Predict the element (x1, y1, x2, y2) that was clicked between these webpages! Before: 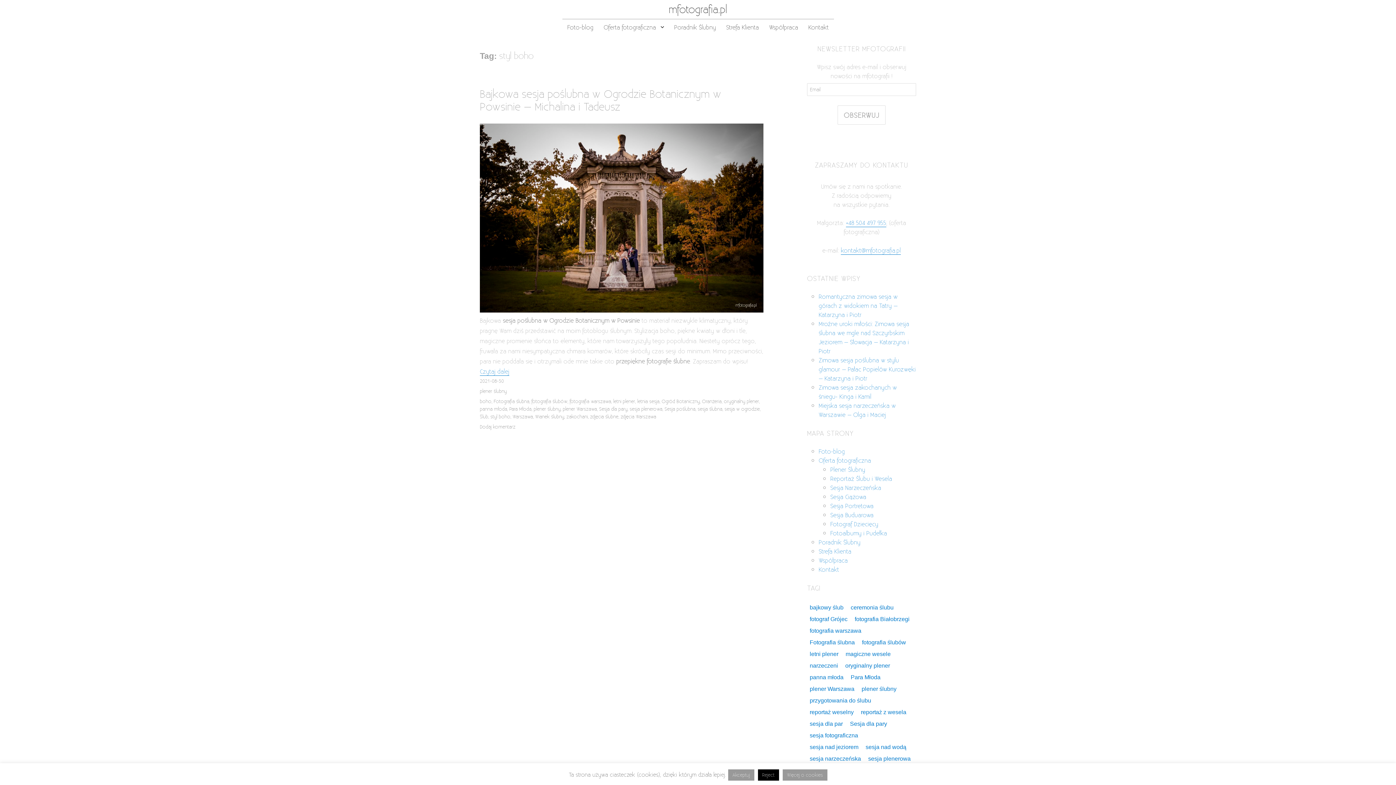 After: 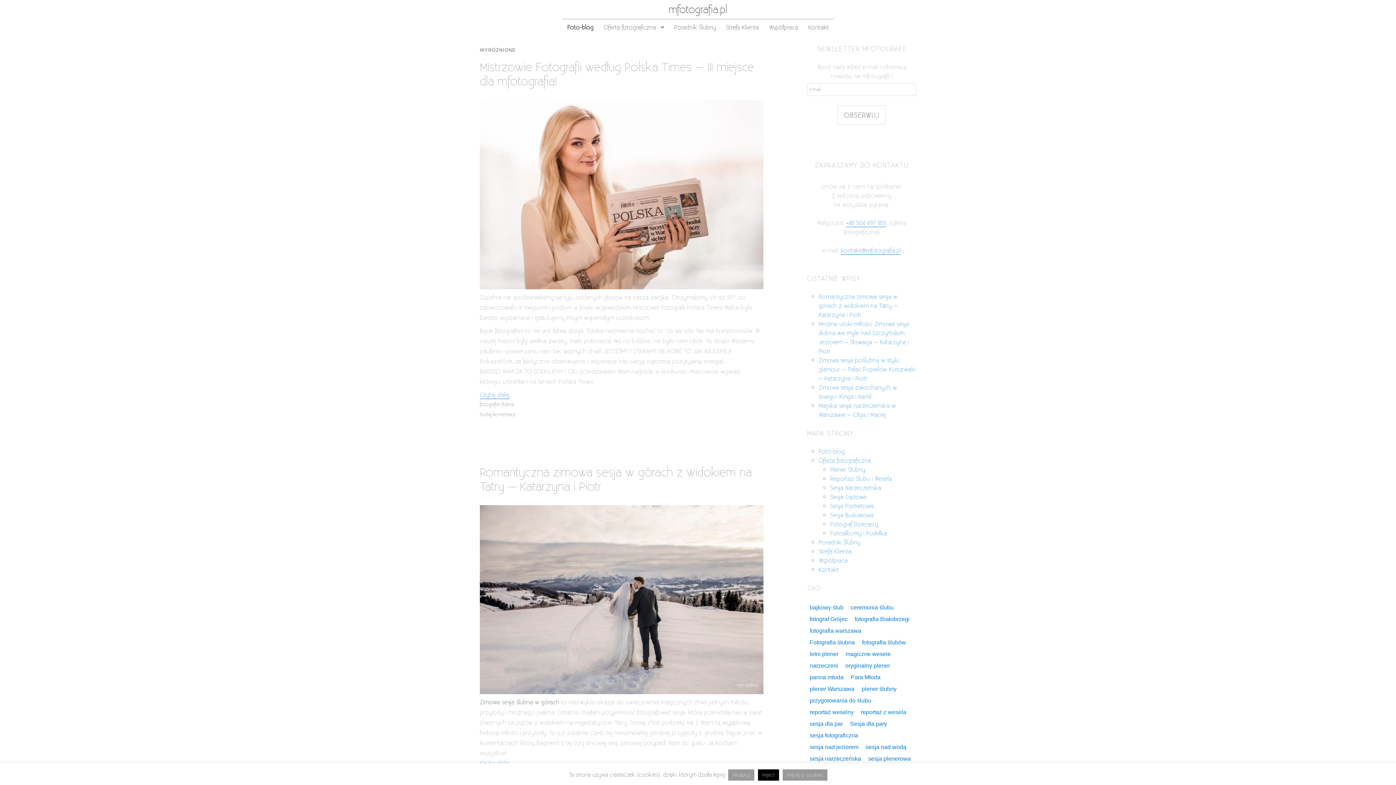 Action: bbox: (818, 447, 845, 455) label: Foto-blog